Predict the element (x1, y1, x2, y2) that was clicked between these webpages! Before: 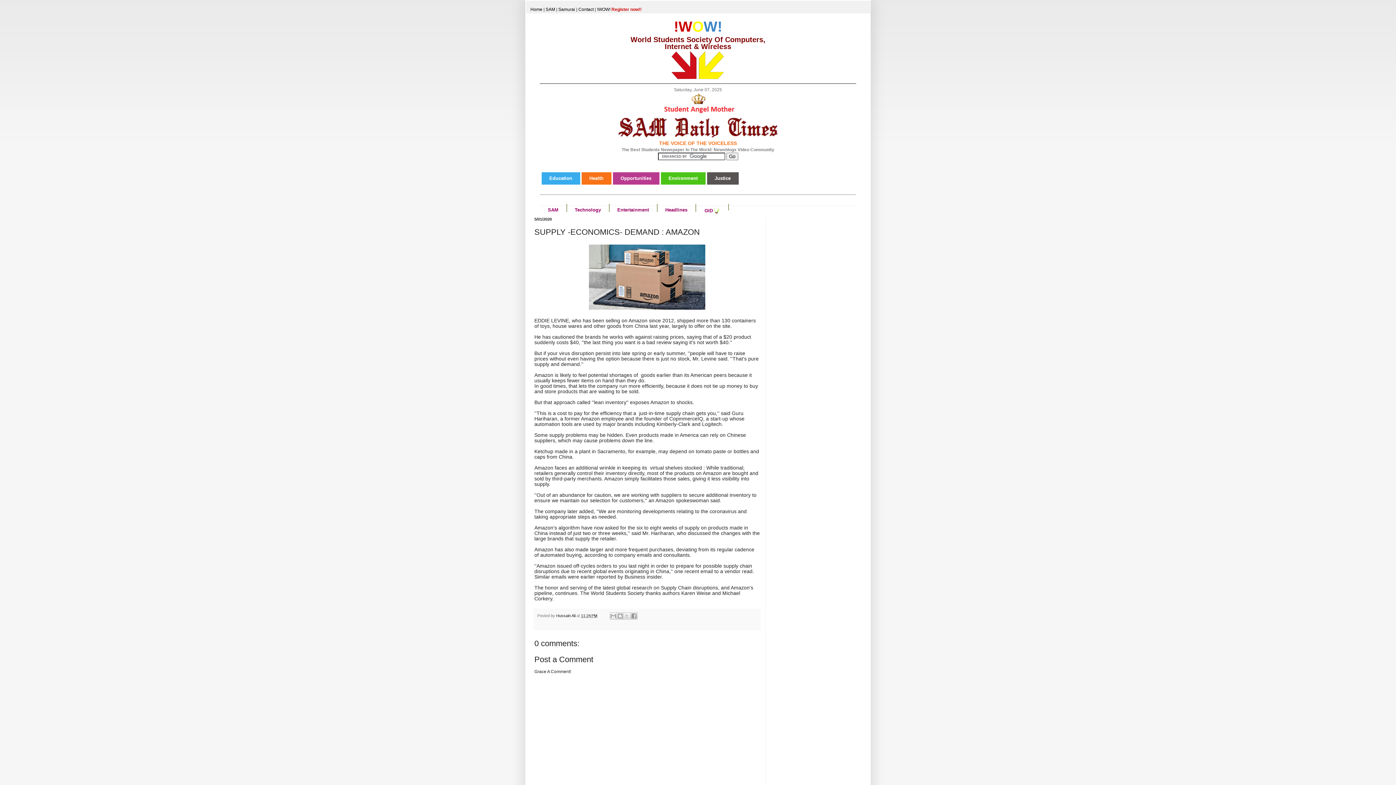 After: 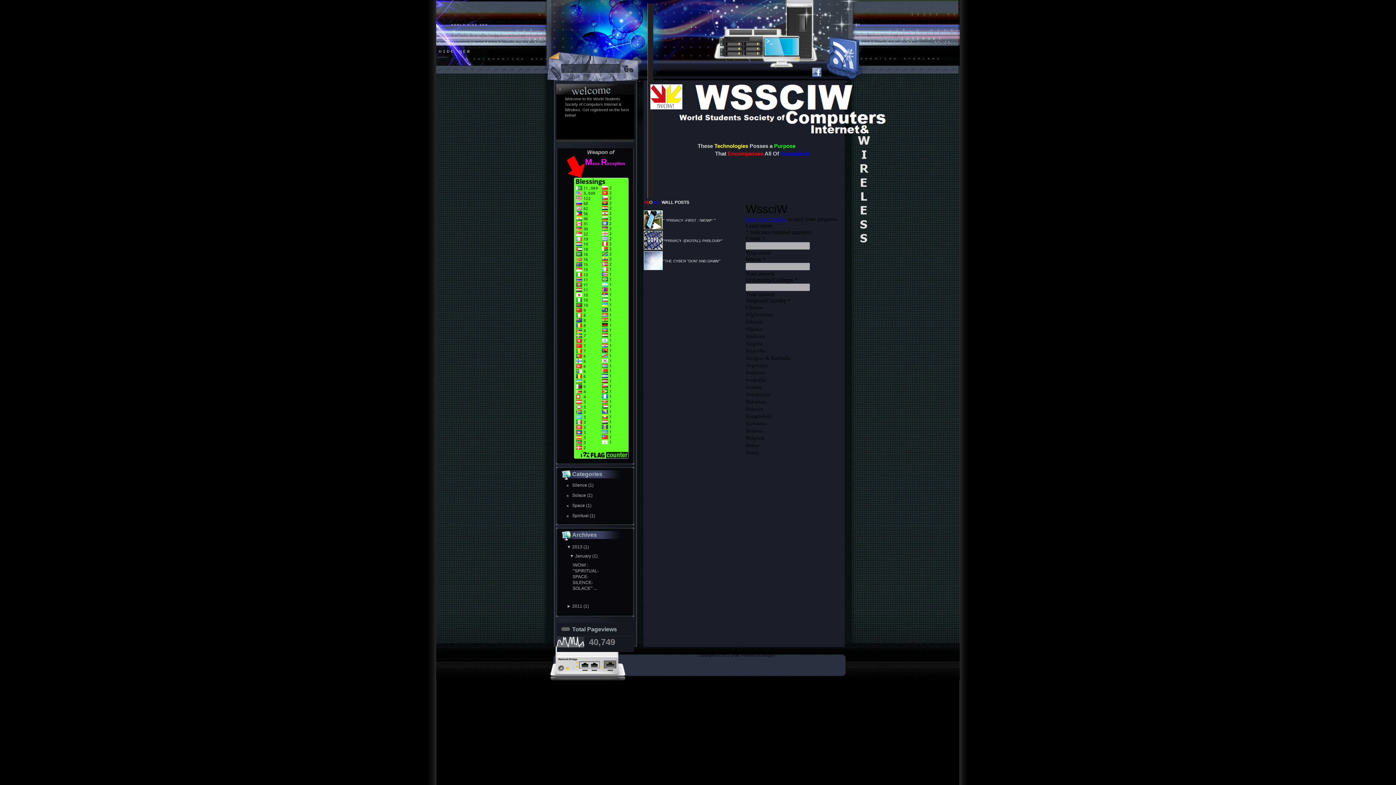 Action: label: !WOW! Register now!! bbox: (597, 6, 641, 12)